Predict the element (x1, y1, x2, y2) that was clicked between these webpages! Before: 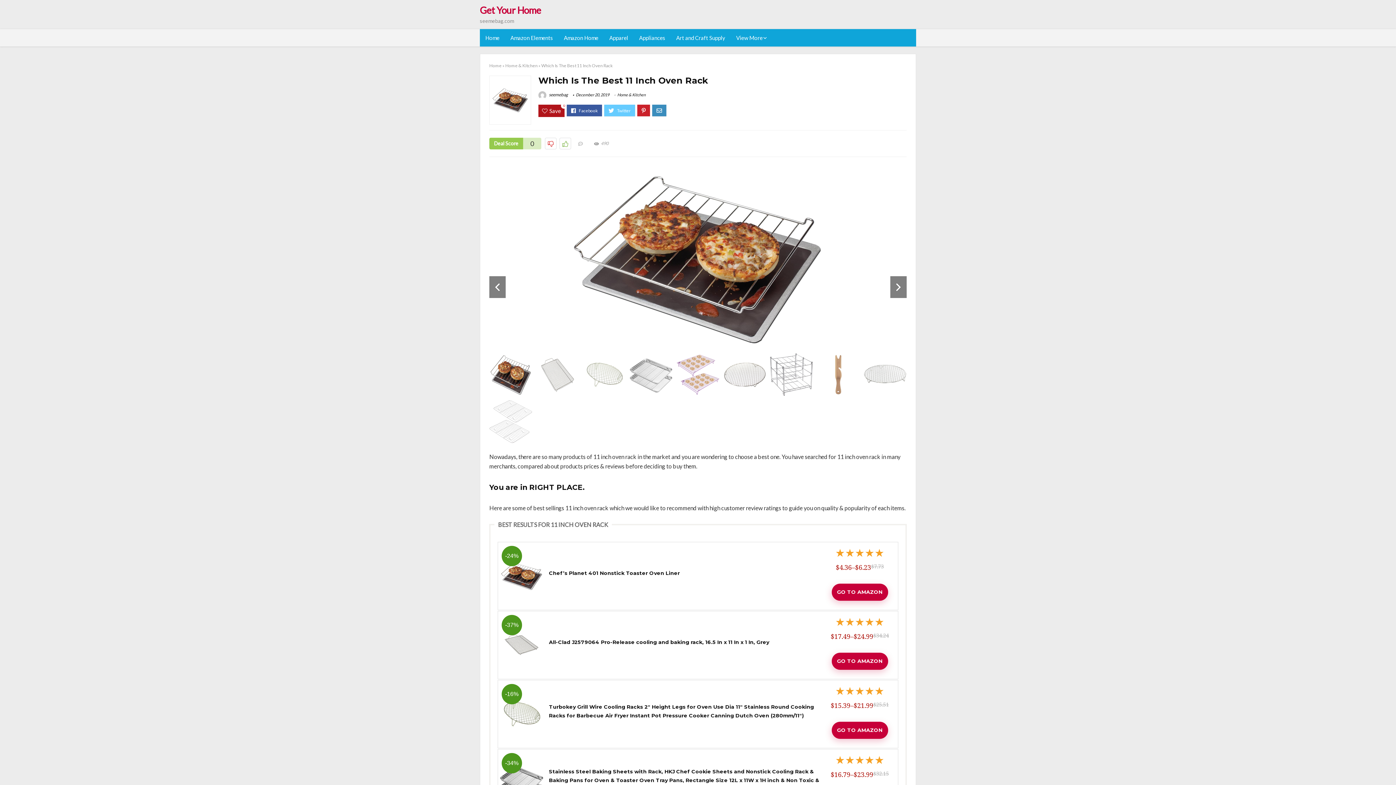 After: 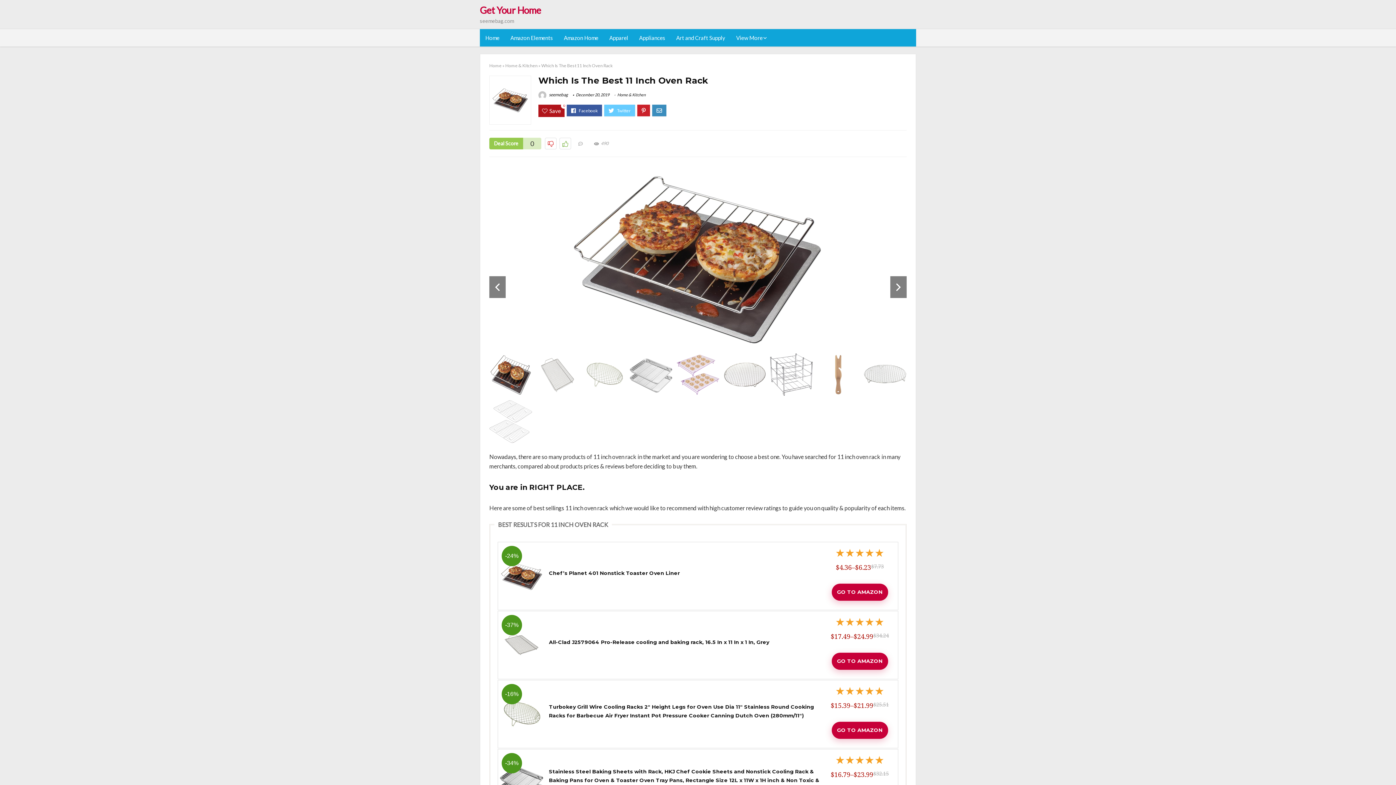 Action: bbox: (500, 762, 543, 769) label: -34%